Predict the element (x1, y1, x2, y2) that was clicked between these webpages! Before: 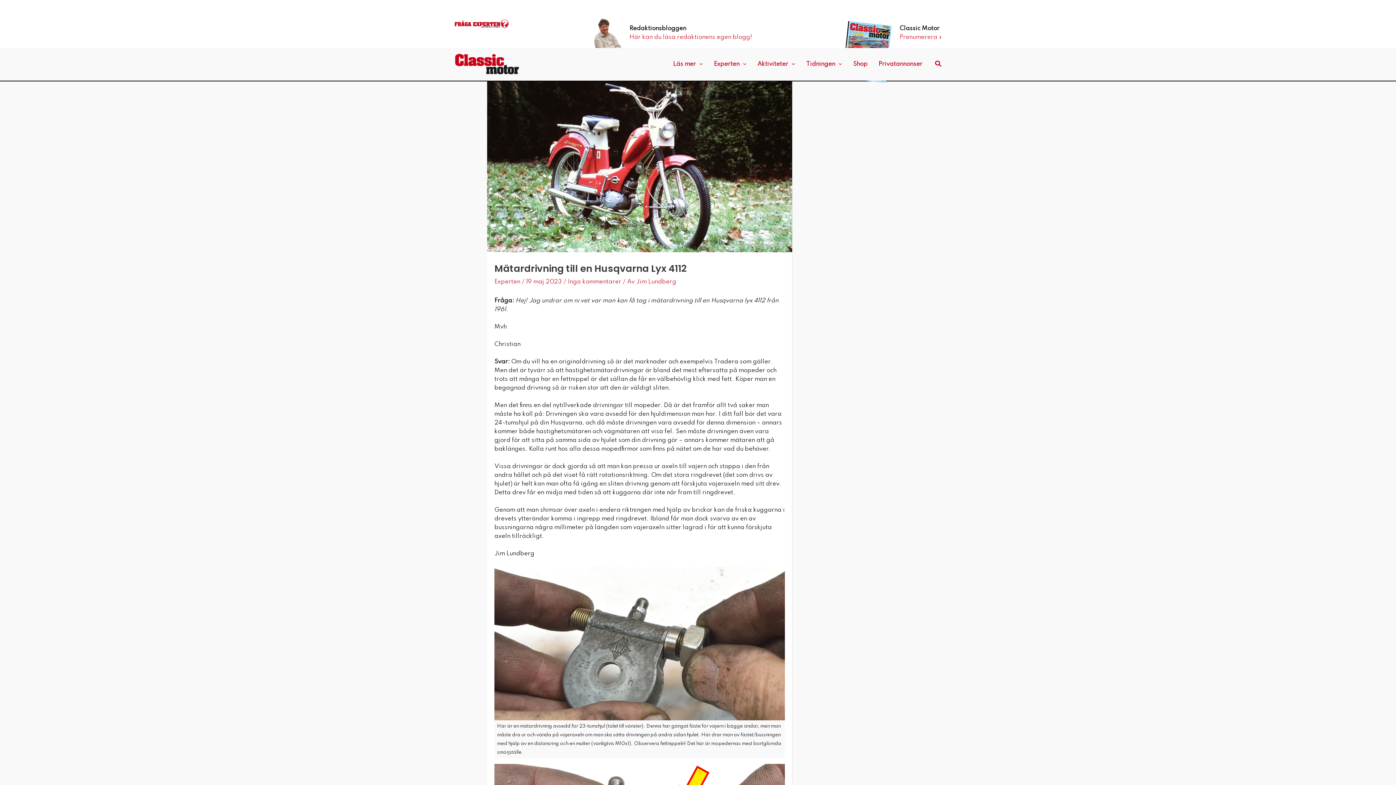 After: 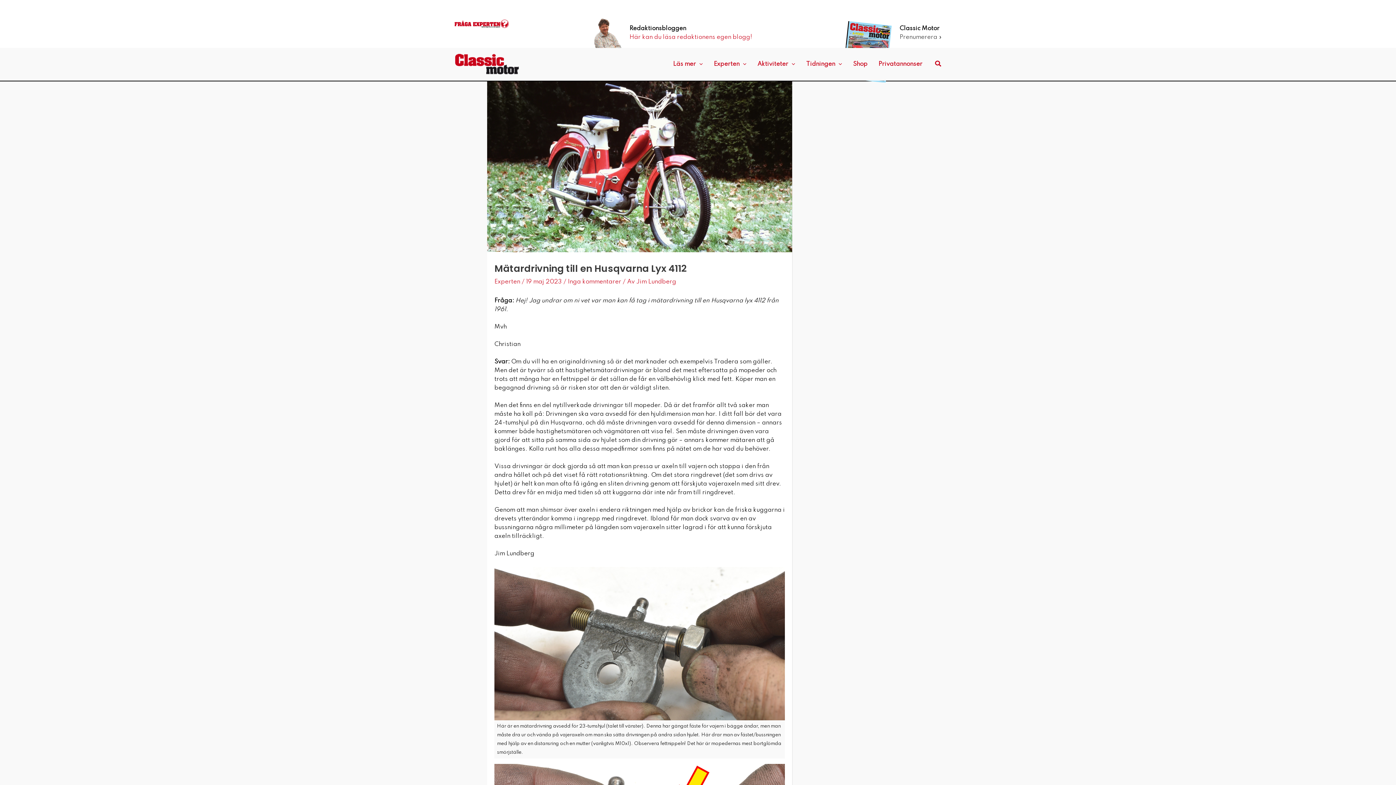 Action: bbox: (899, 34, 942, 40) label: Prenumerera »